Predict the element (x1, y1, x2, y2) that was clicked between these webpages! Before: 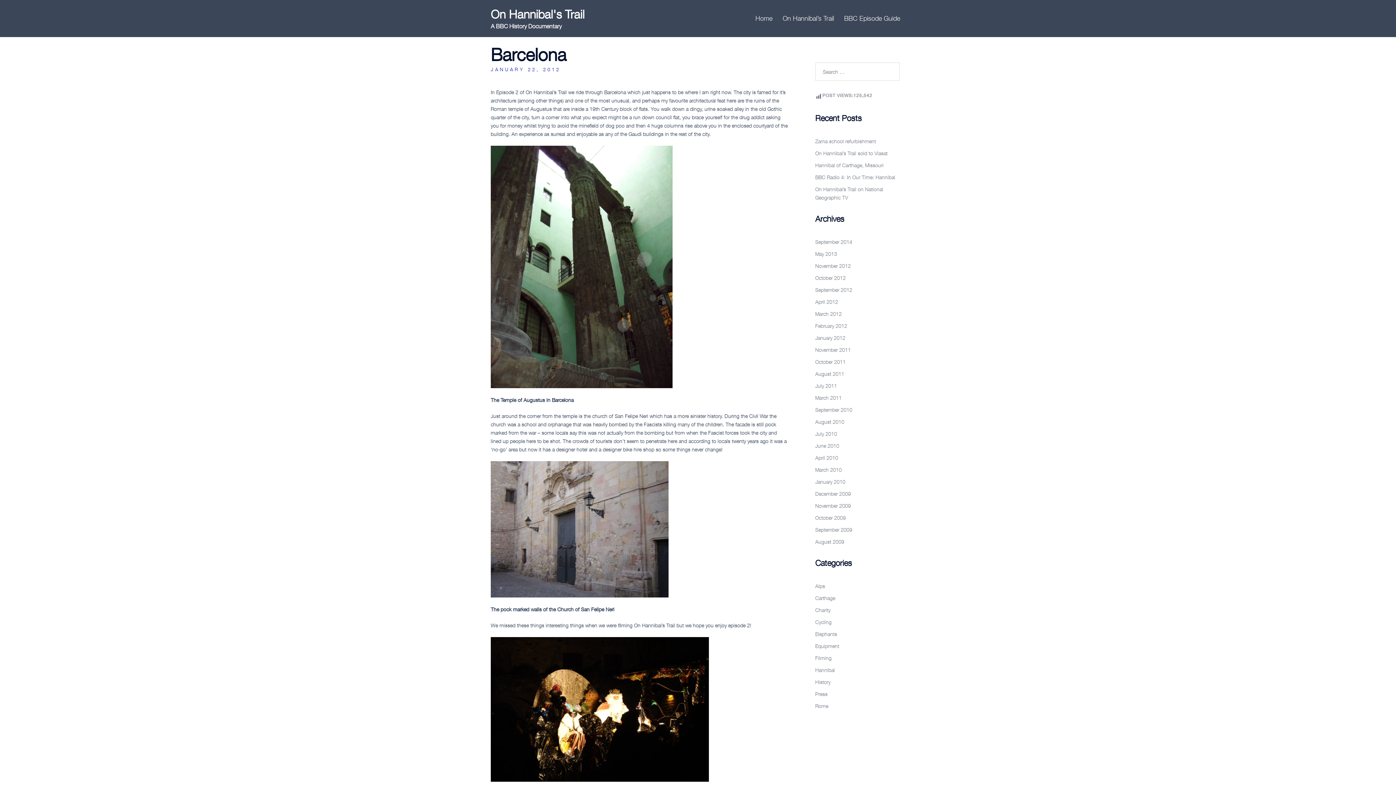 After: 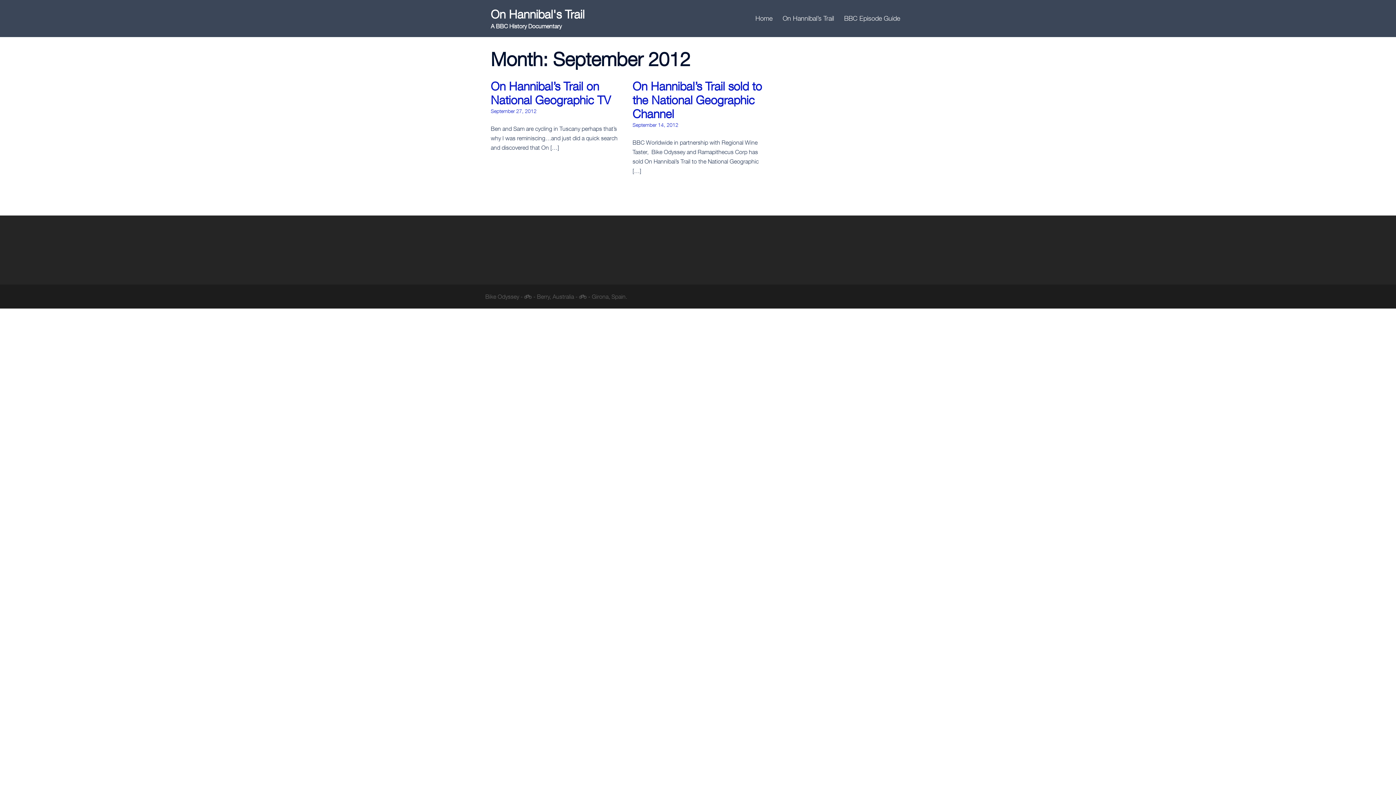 Action: bbox: (815, 286, 852, 293) label: September 2012